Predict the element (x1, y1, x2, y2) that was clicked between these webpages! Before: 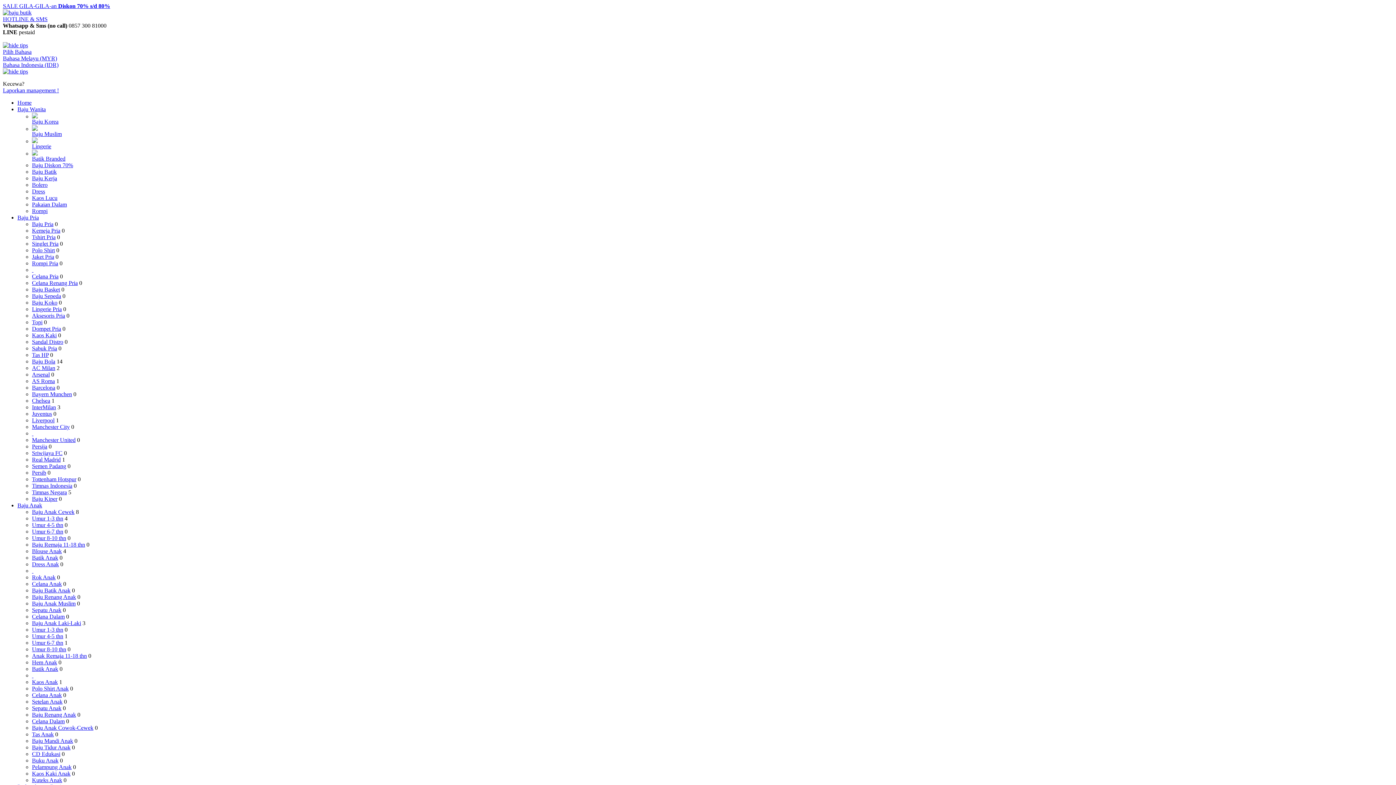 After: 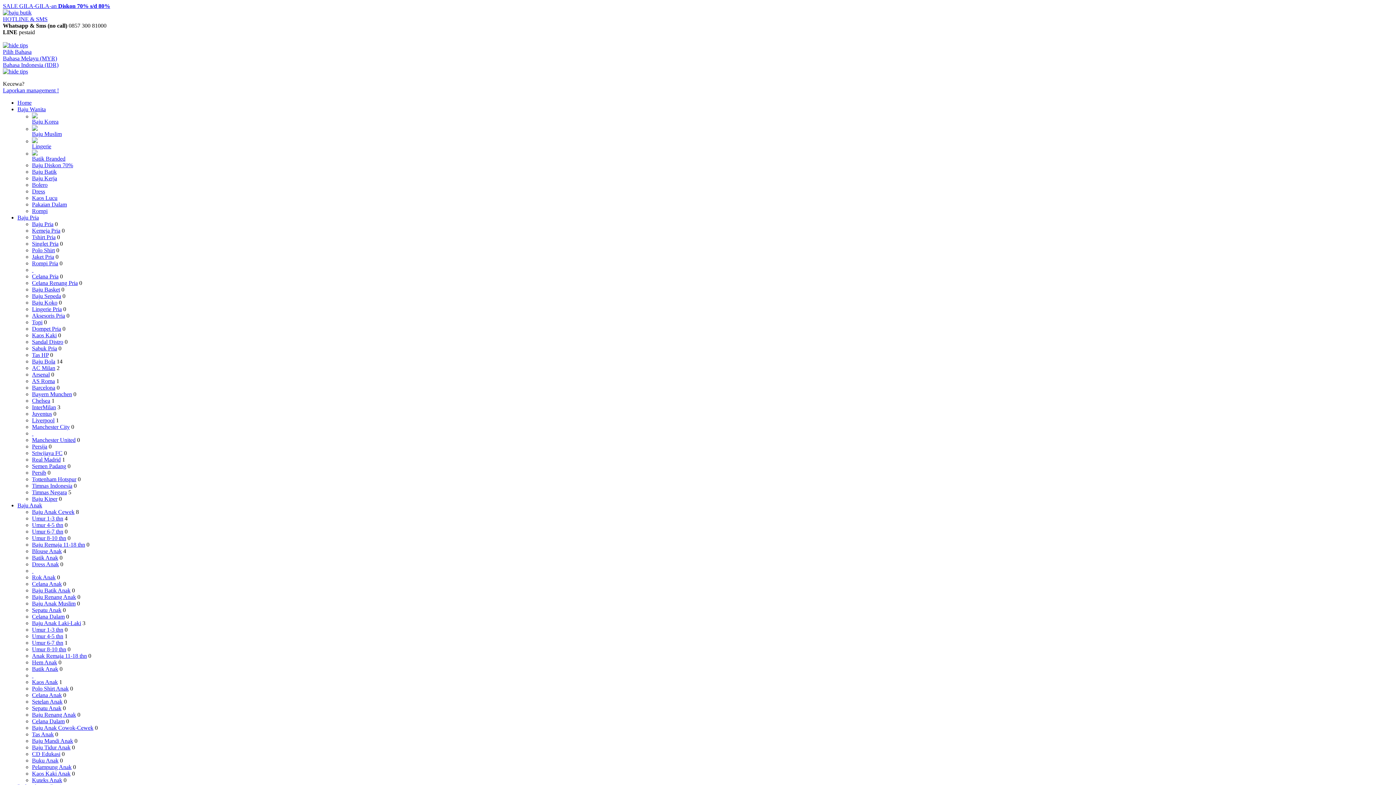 Action: bbox: (32, 312, 65, 318) label: Aksesoris Pria